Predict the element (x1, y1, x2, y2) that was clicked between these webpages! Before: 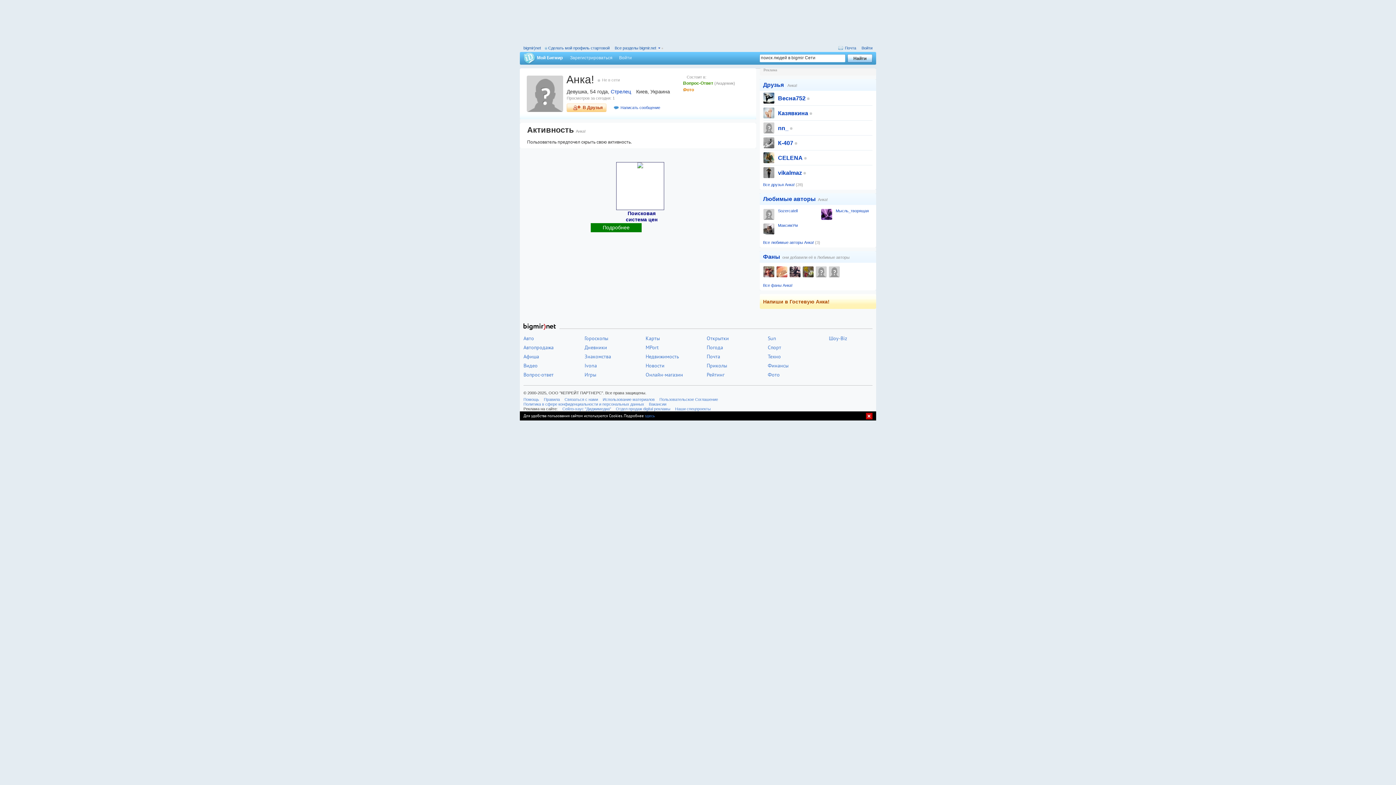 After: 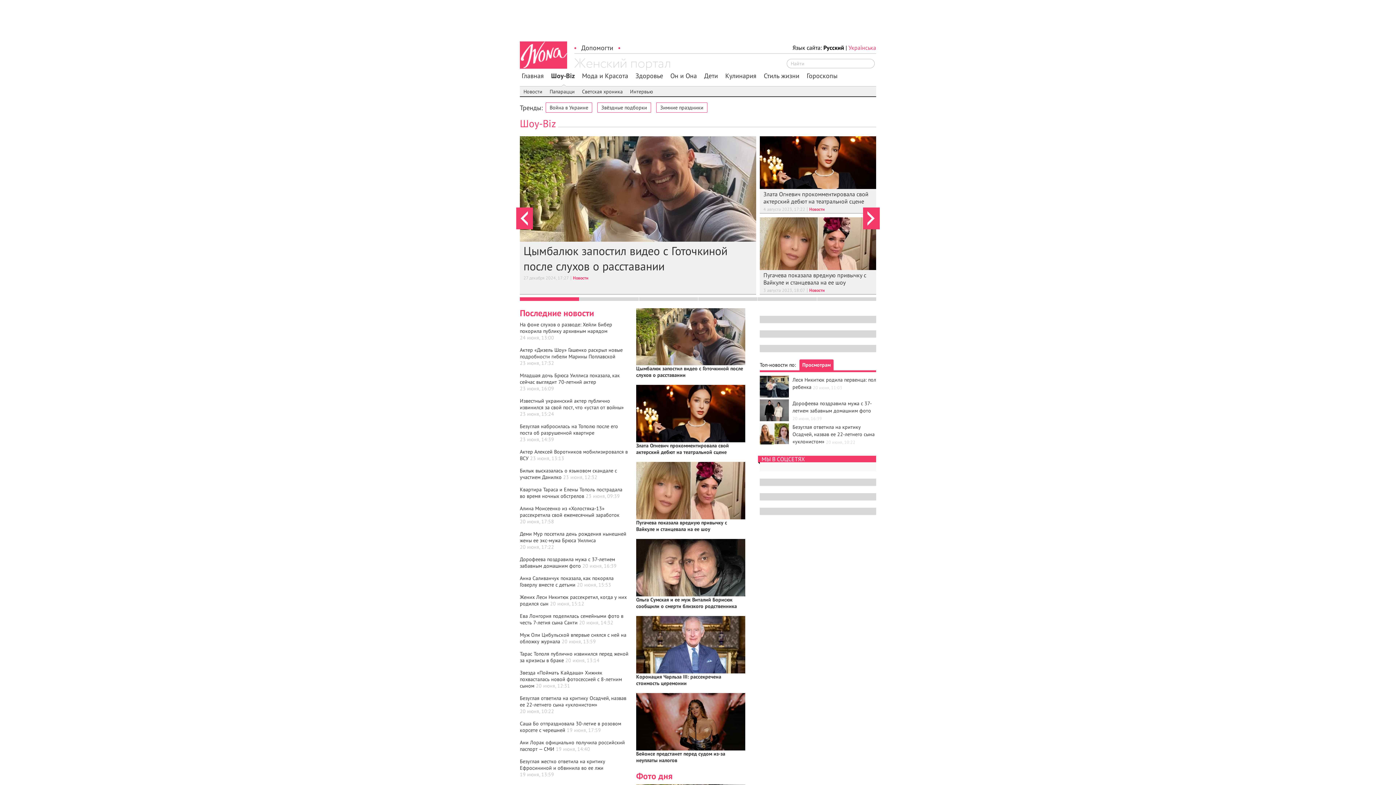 Action: label: Шоу-Biz bbox: (829, 335, 847, 341)